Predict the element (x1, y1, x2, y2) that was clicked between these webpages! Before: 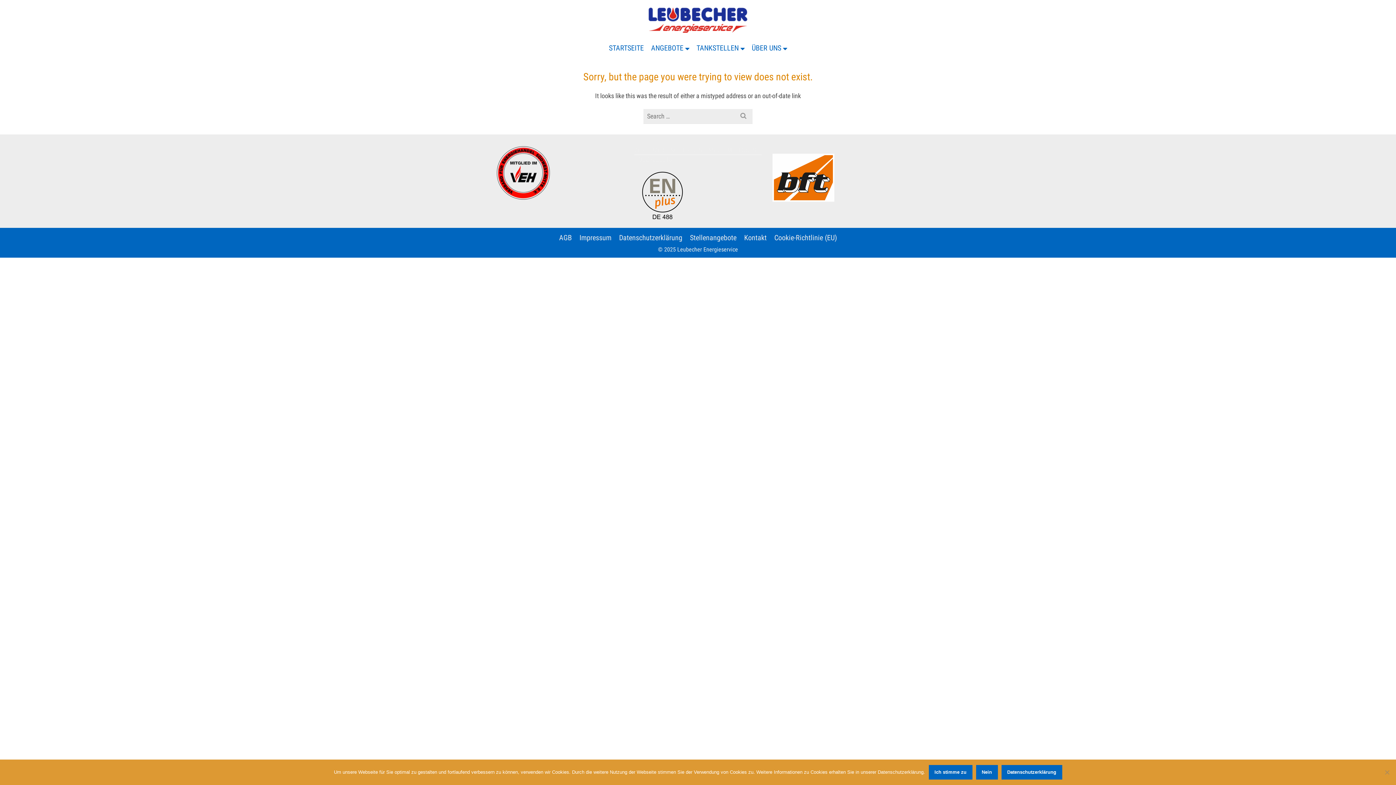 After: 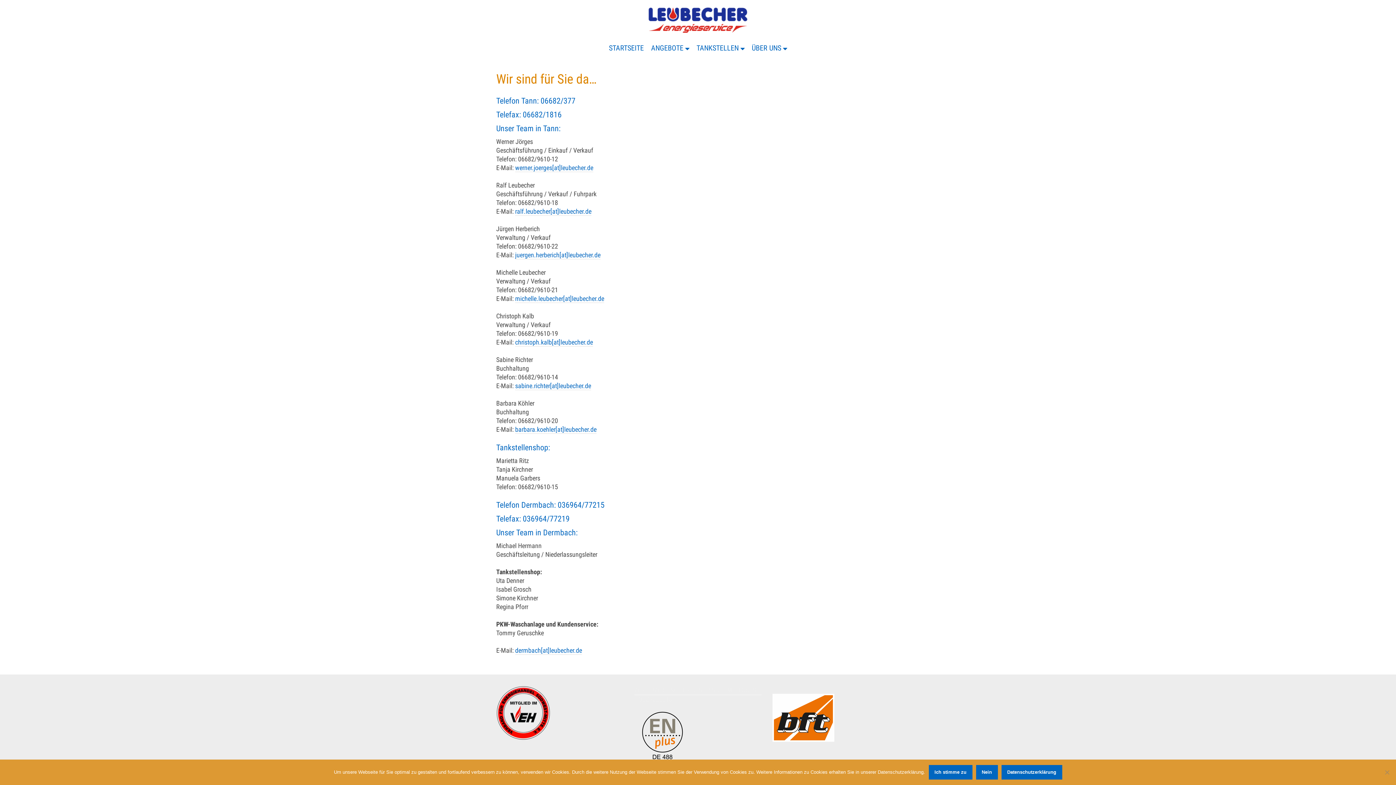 Action: label: Kontakt bbox: (742, 232, 769, 243)